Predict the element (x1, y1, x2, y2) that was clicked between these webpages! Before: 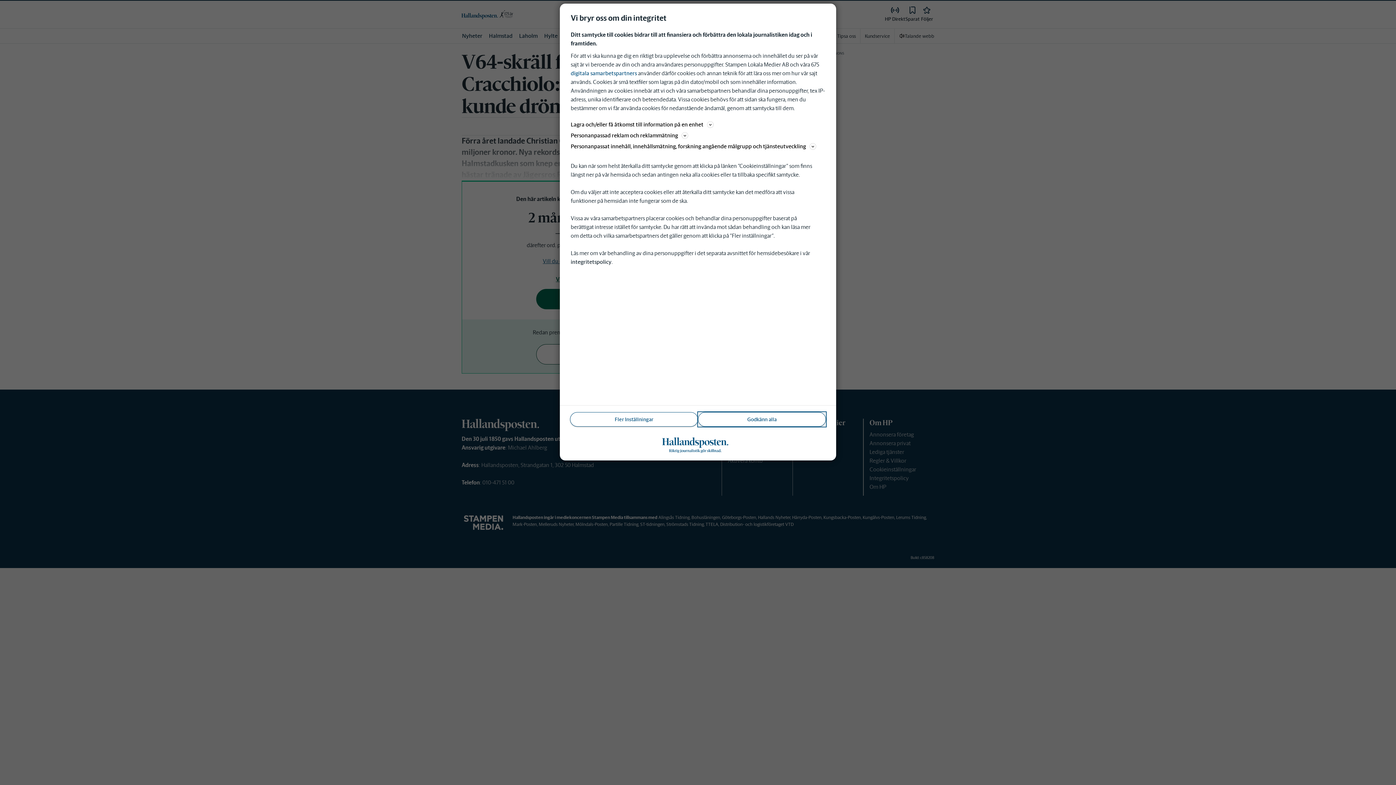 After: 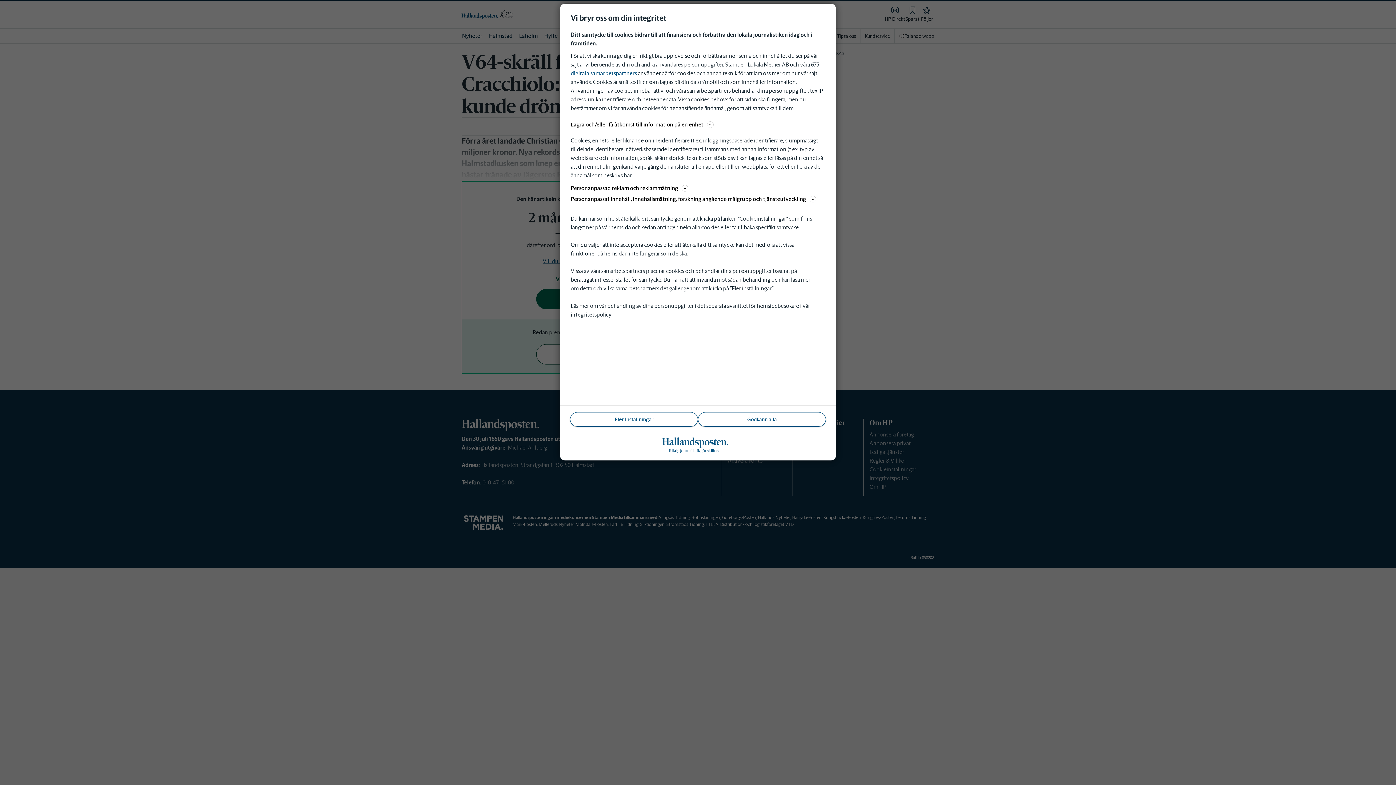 Action: bbox: (570, 120, 825, 129) label: Lagra och/eller få åtkomst till information på en enhet